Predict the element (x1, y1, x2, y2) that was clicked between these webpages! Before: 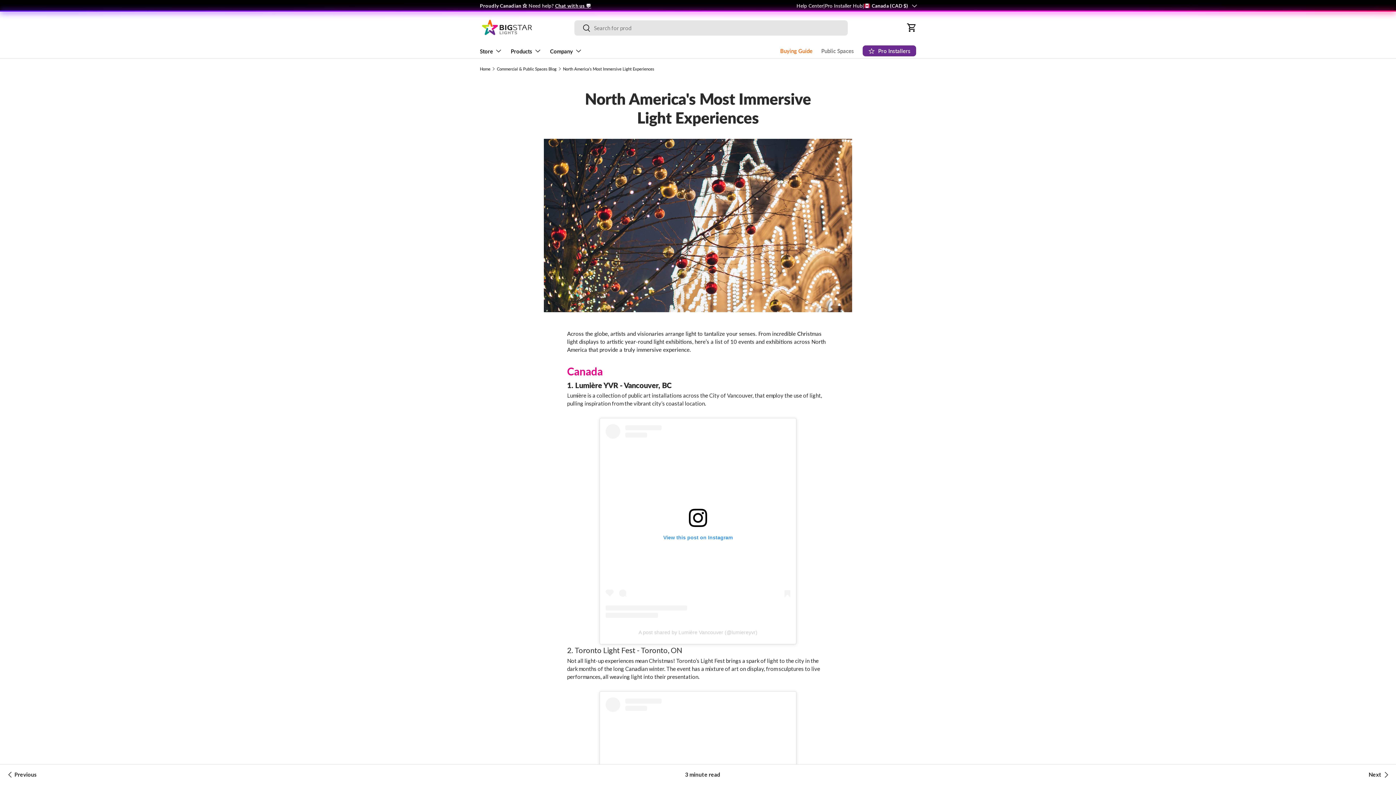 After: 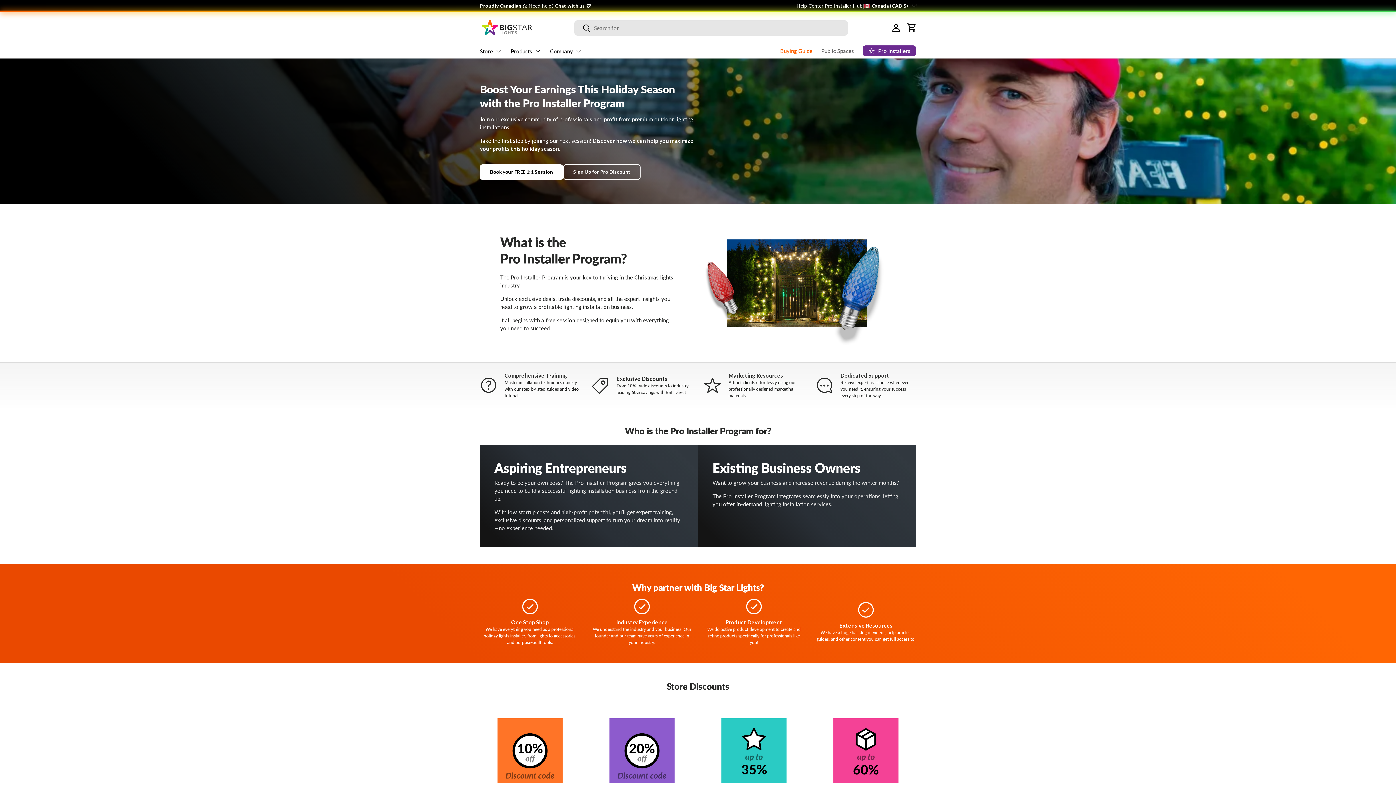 Action: label: Pro Installers bbox: (862, 45, 916, 56)